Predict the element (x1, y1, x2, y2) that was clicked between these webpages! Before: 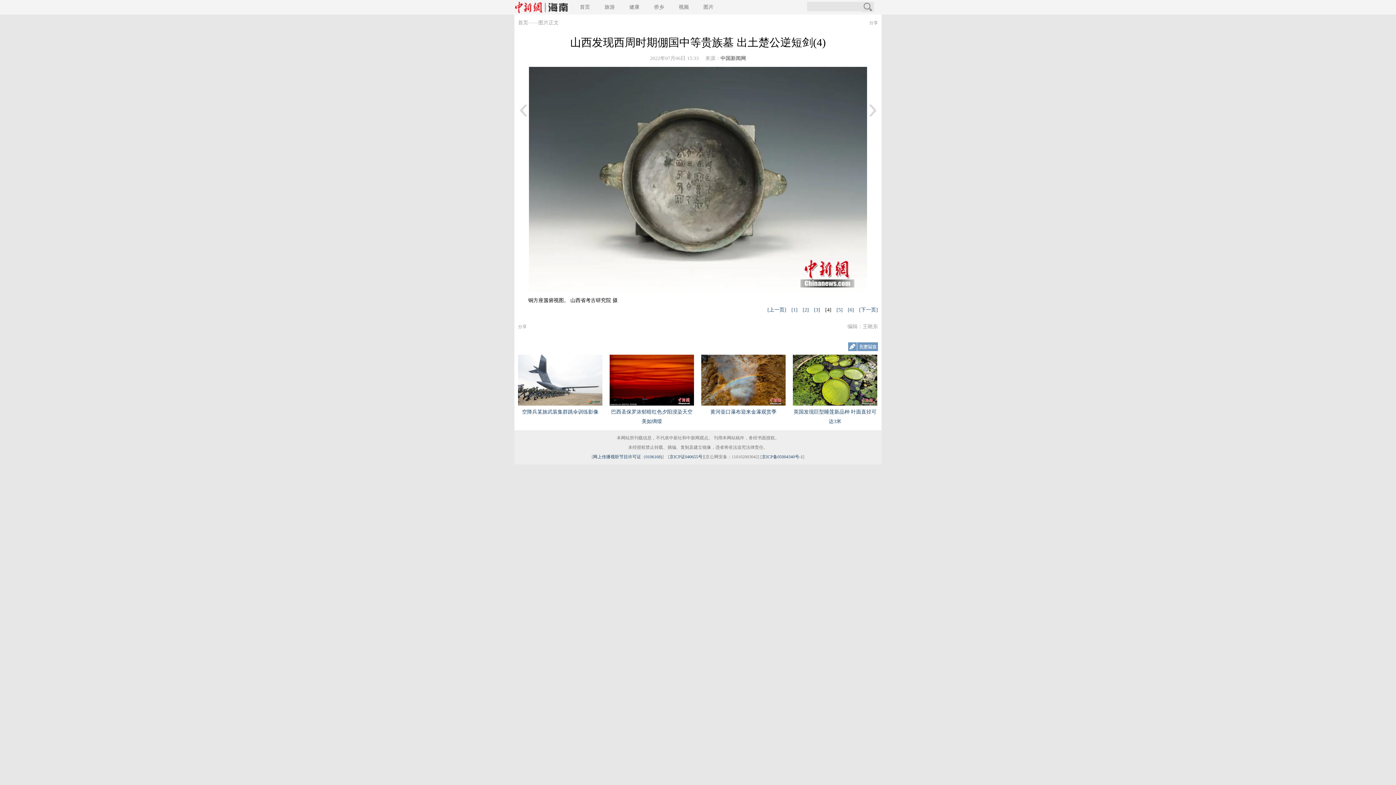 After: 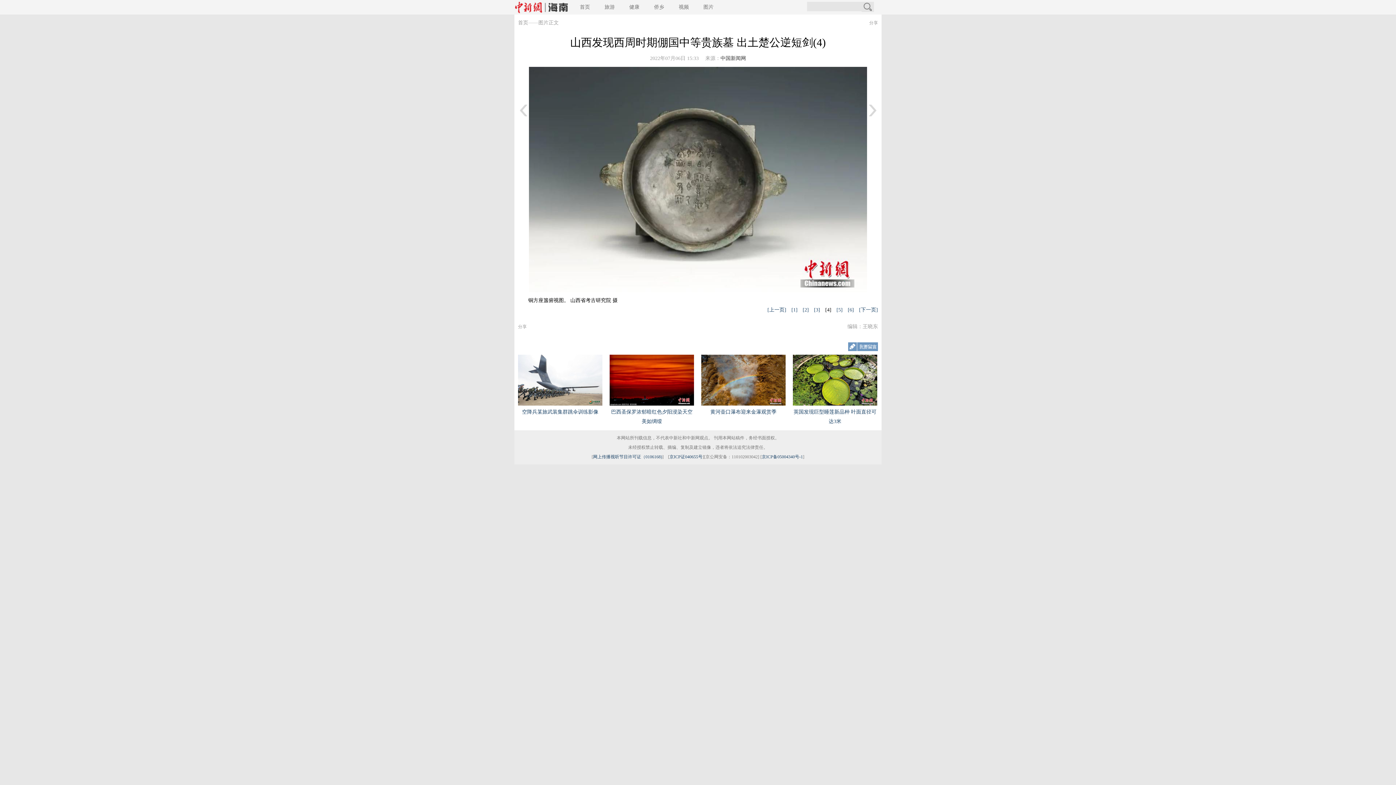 Action: bbox: (793, 401, 877, 406)